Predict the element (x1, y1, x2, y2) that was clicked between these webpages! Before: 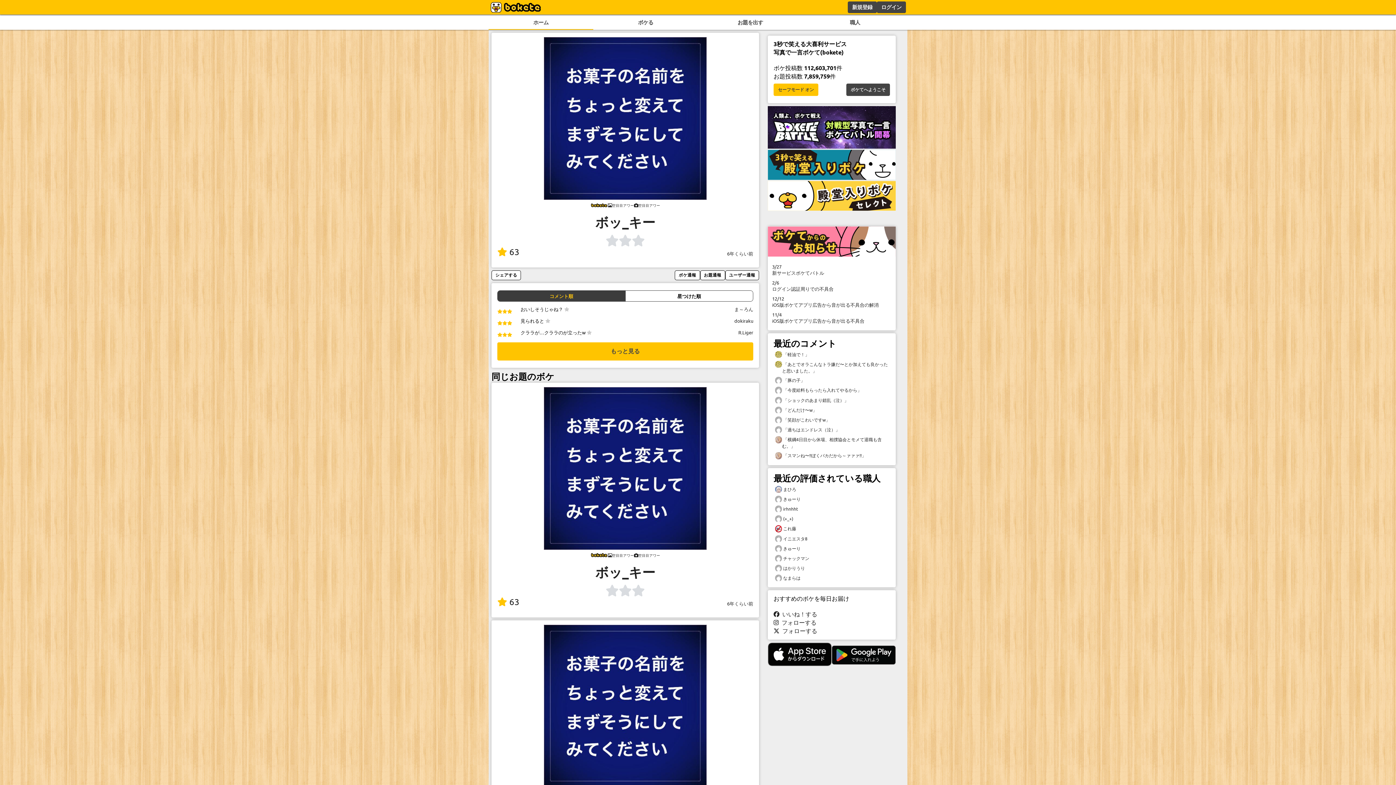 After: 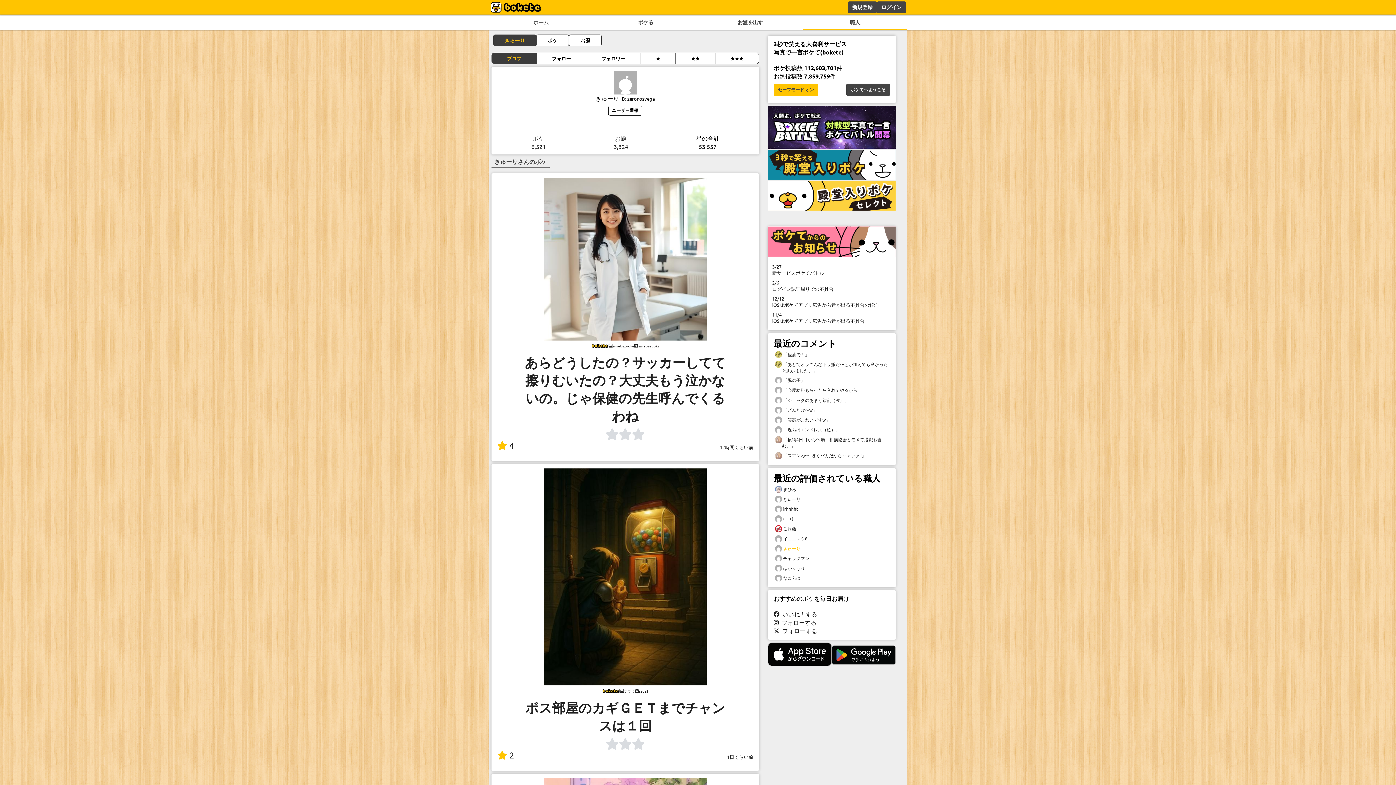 Action: label:  きゅーり bbox: (773, 543, 890, 553)